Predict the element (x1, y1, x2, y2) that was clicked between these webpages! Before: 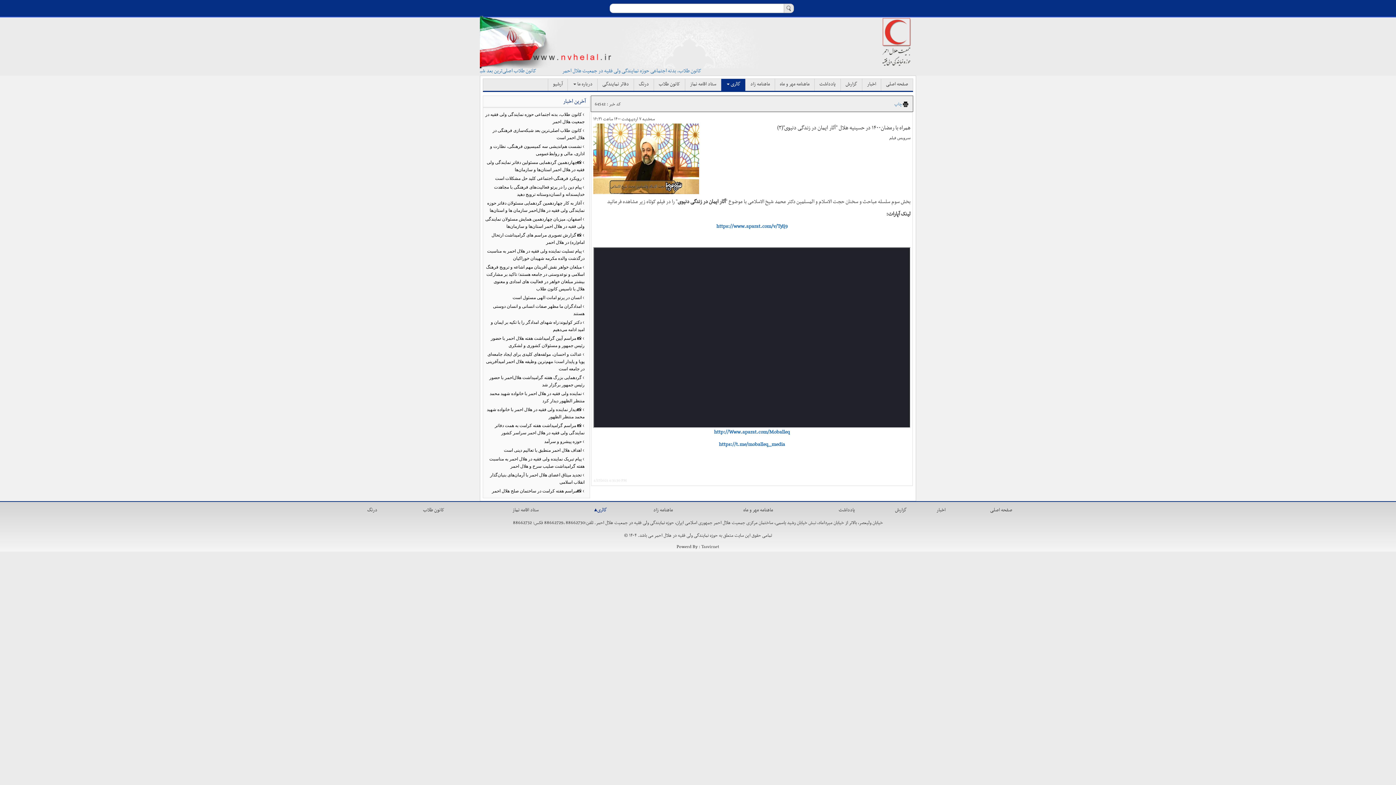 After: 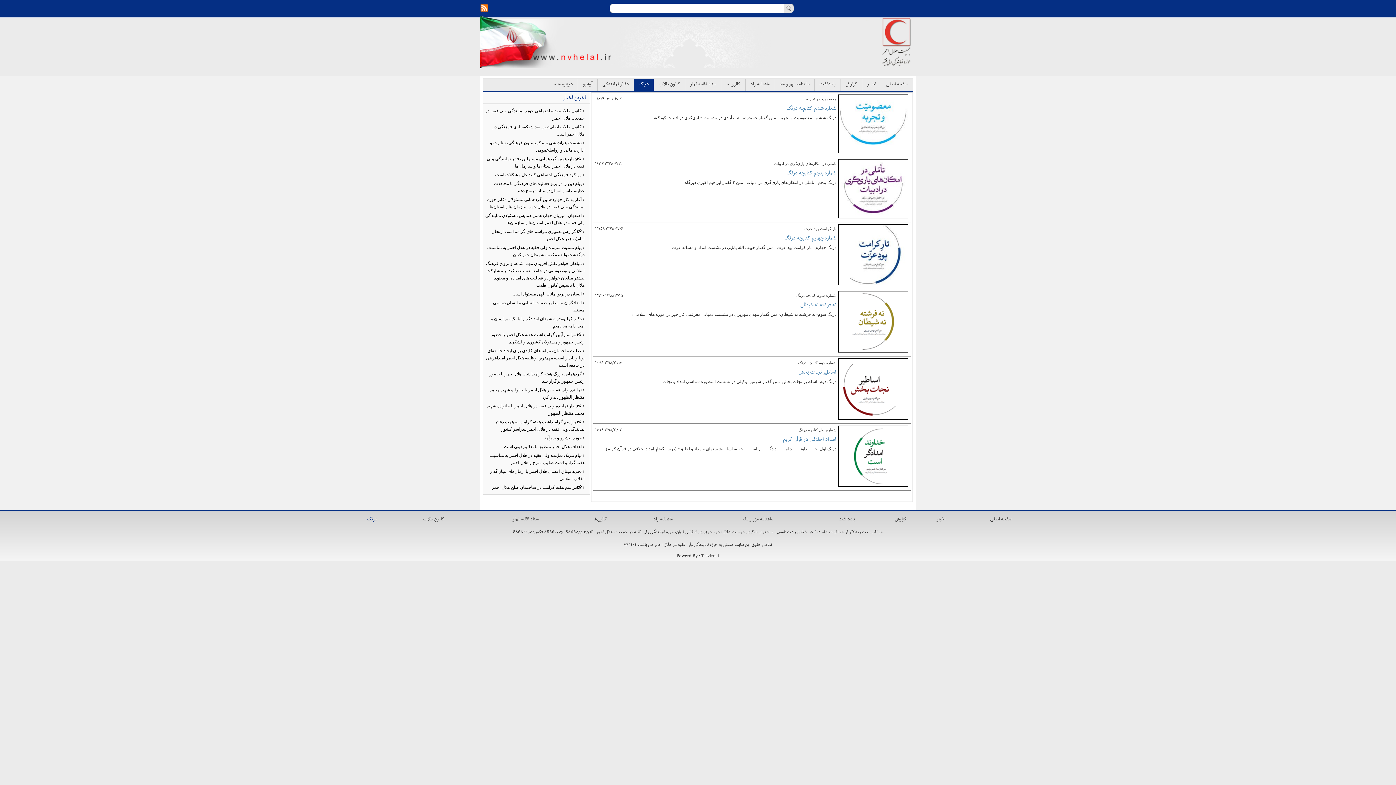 Action: label: درنگ bbox: (636, 80, 652, 89)